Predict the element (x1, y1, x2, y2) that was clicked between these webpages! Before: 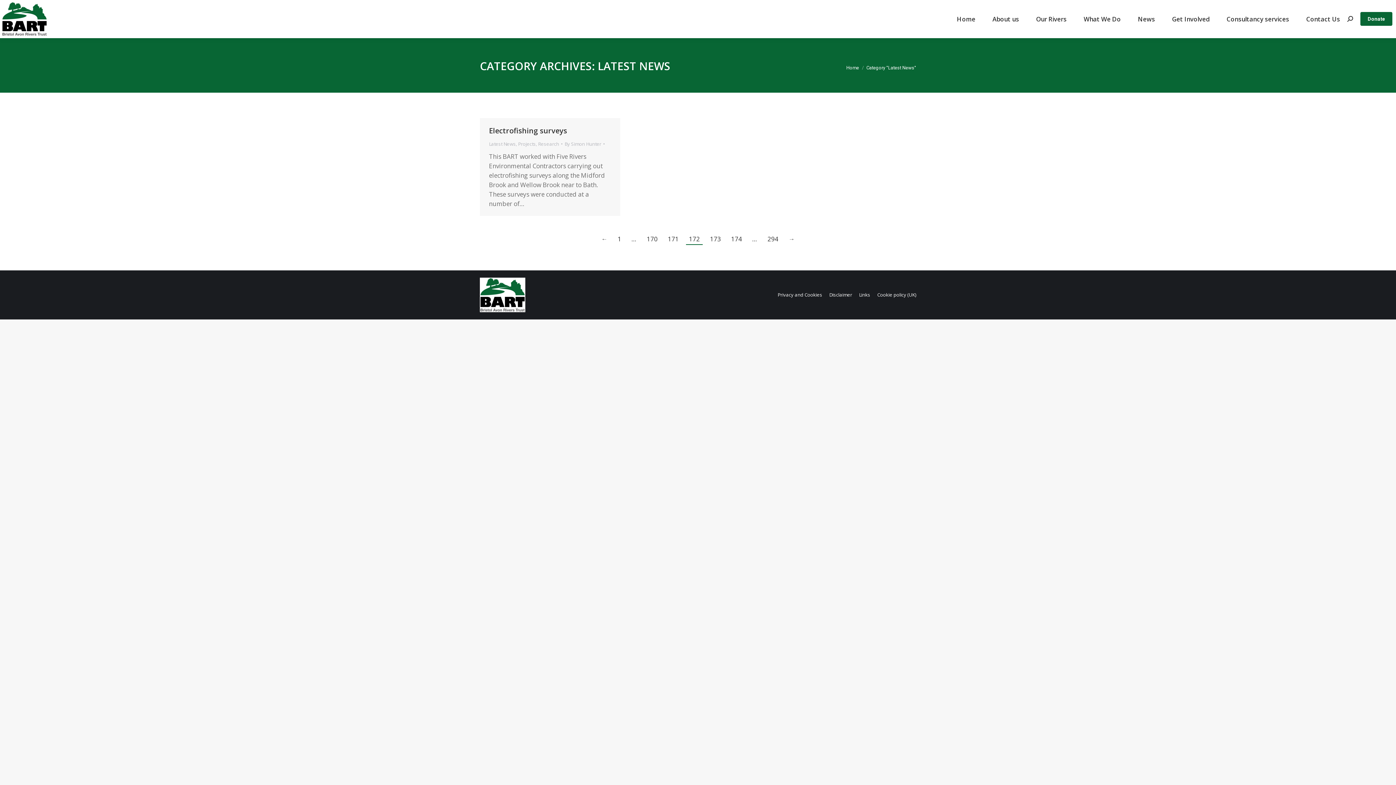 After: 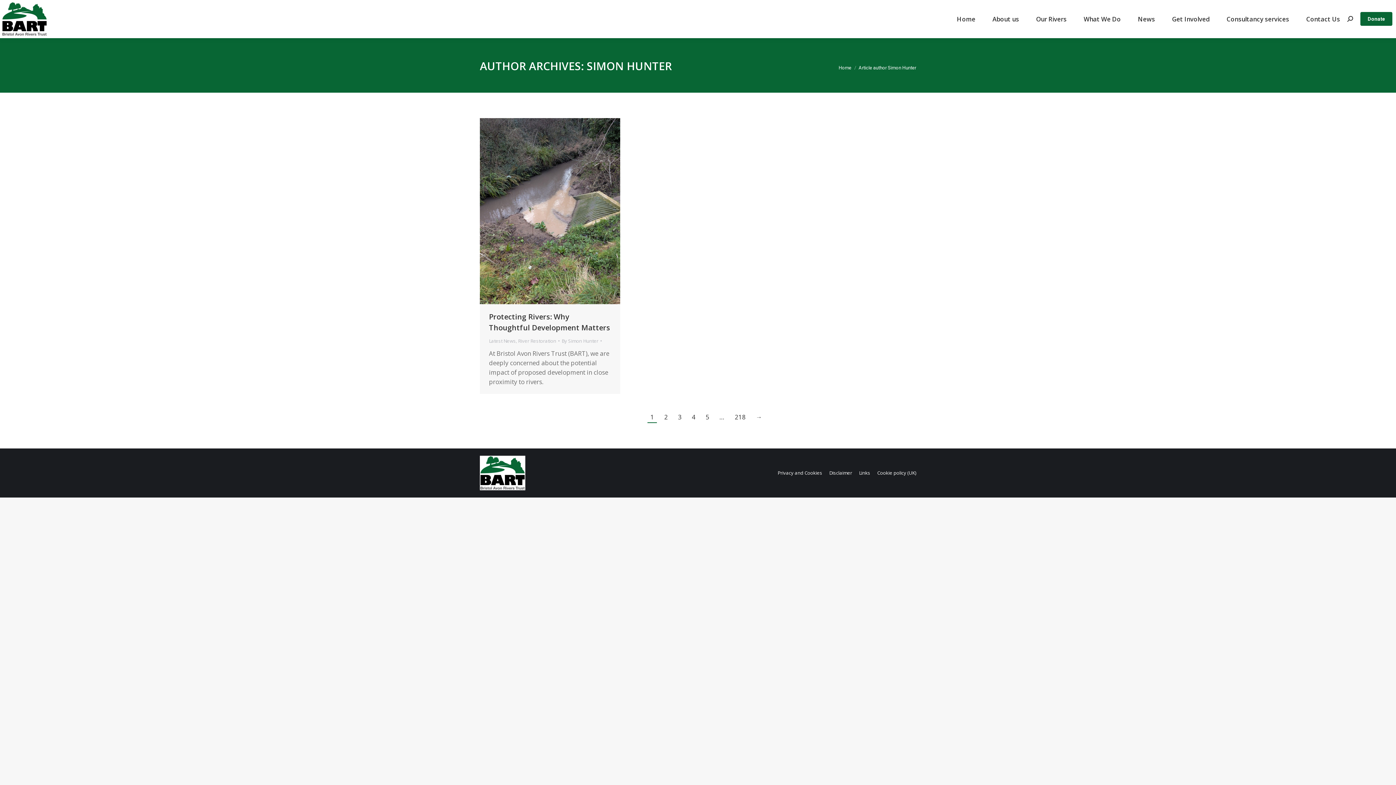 Action: label: By Simon Hunter bbox: (564, 139, 604, 148)